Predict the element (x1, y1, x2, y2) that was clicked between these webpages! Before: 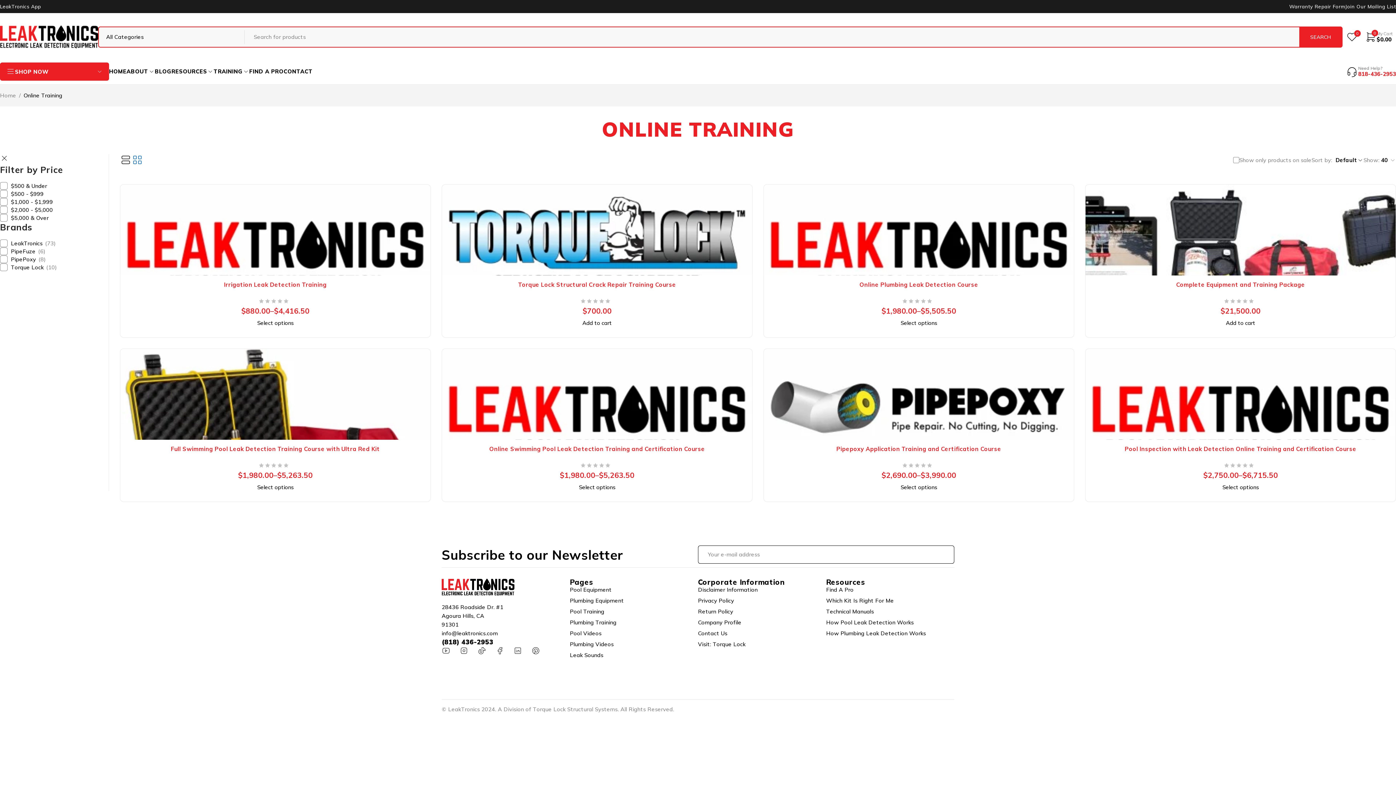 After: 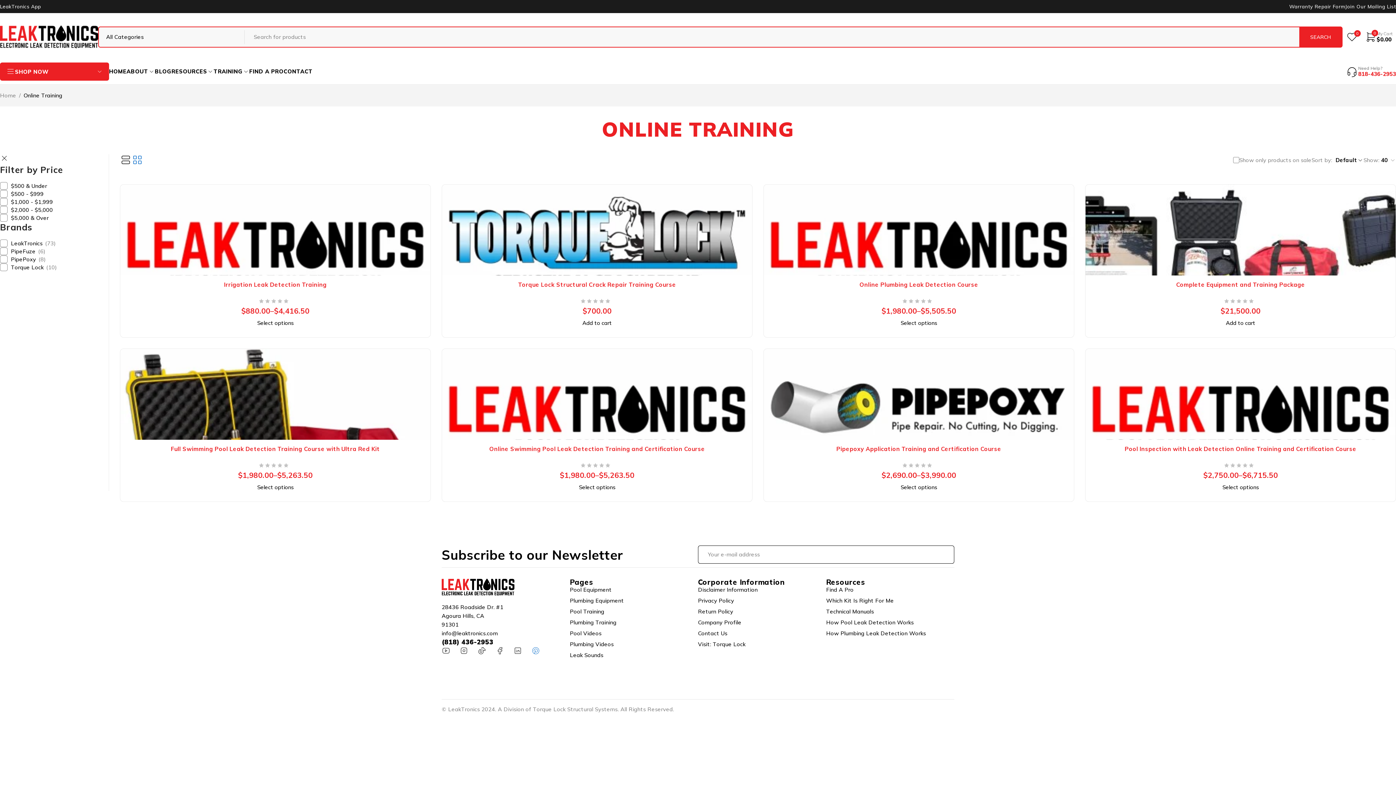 Action: label: Tb-icon-brand-pinterest bbox: (531, 646, 540, 655)